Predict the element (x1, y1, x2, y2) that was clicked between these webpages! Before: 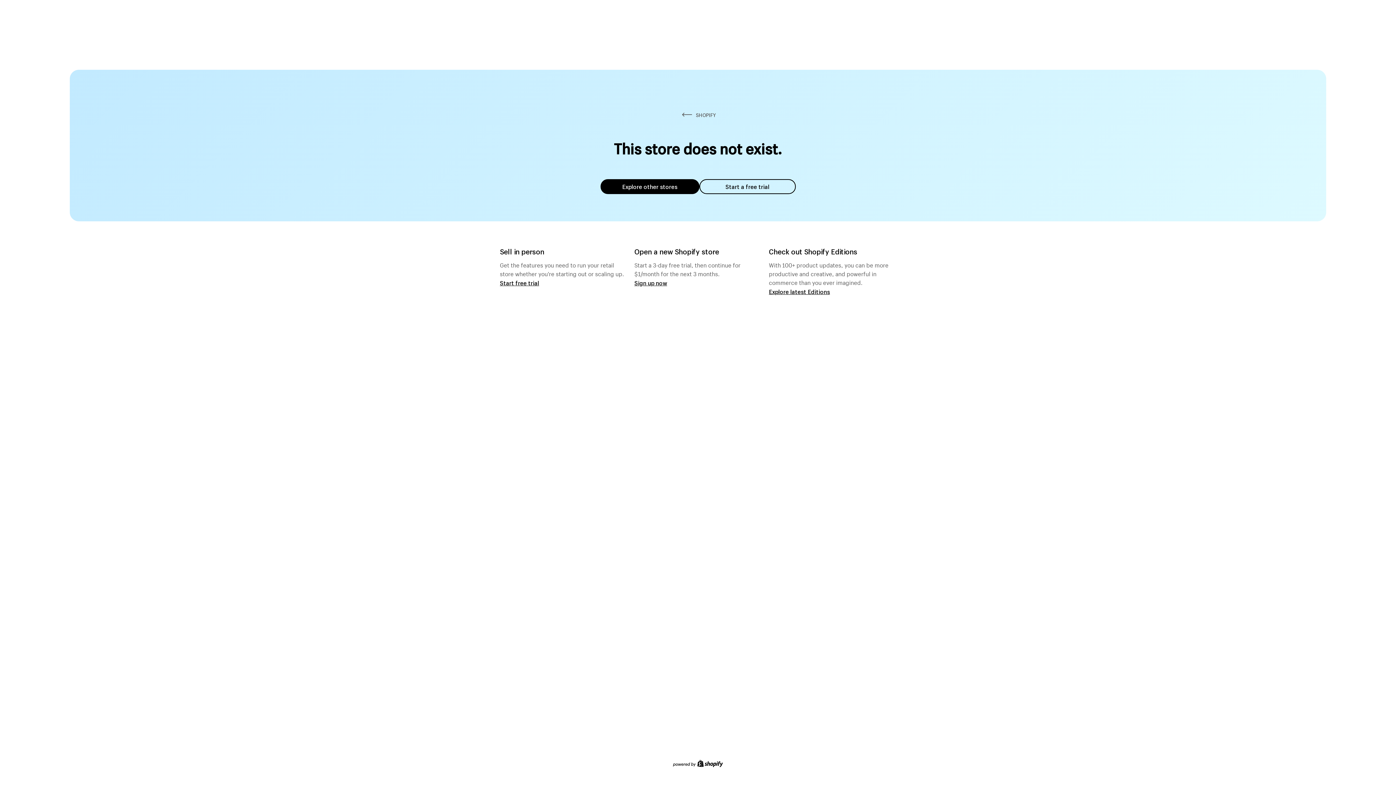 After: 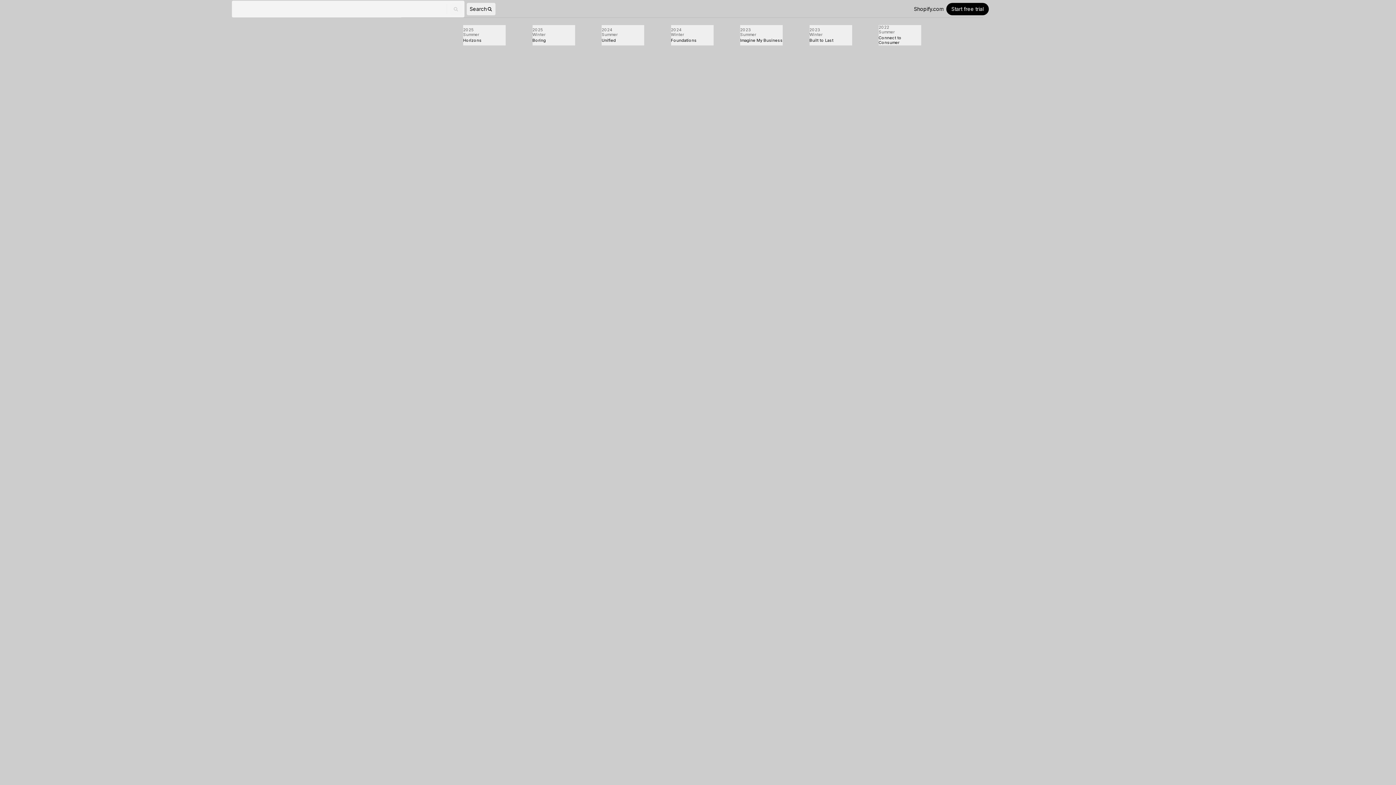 Action: bbox: (769, 287, 830, 295) label: Explore latest Editions